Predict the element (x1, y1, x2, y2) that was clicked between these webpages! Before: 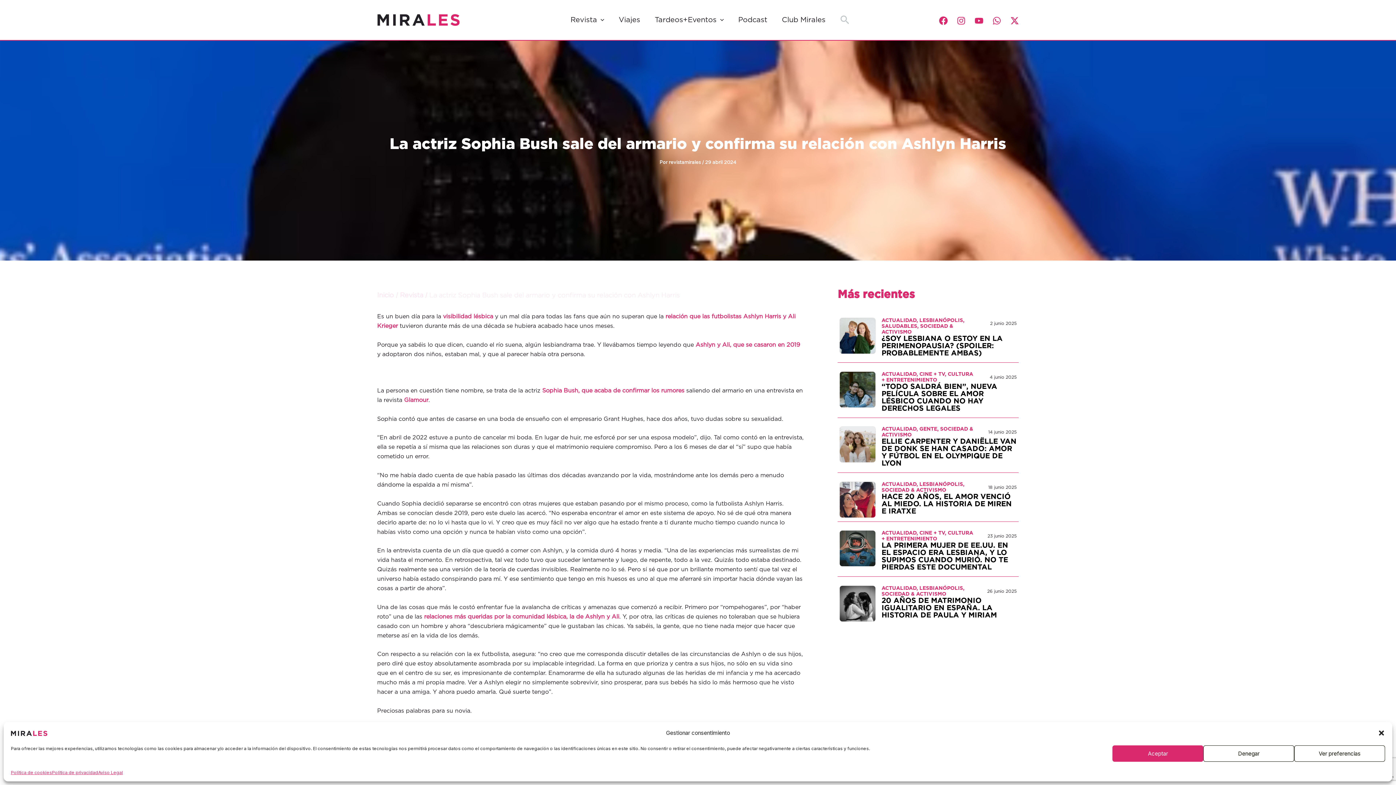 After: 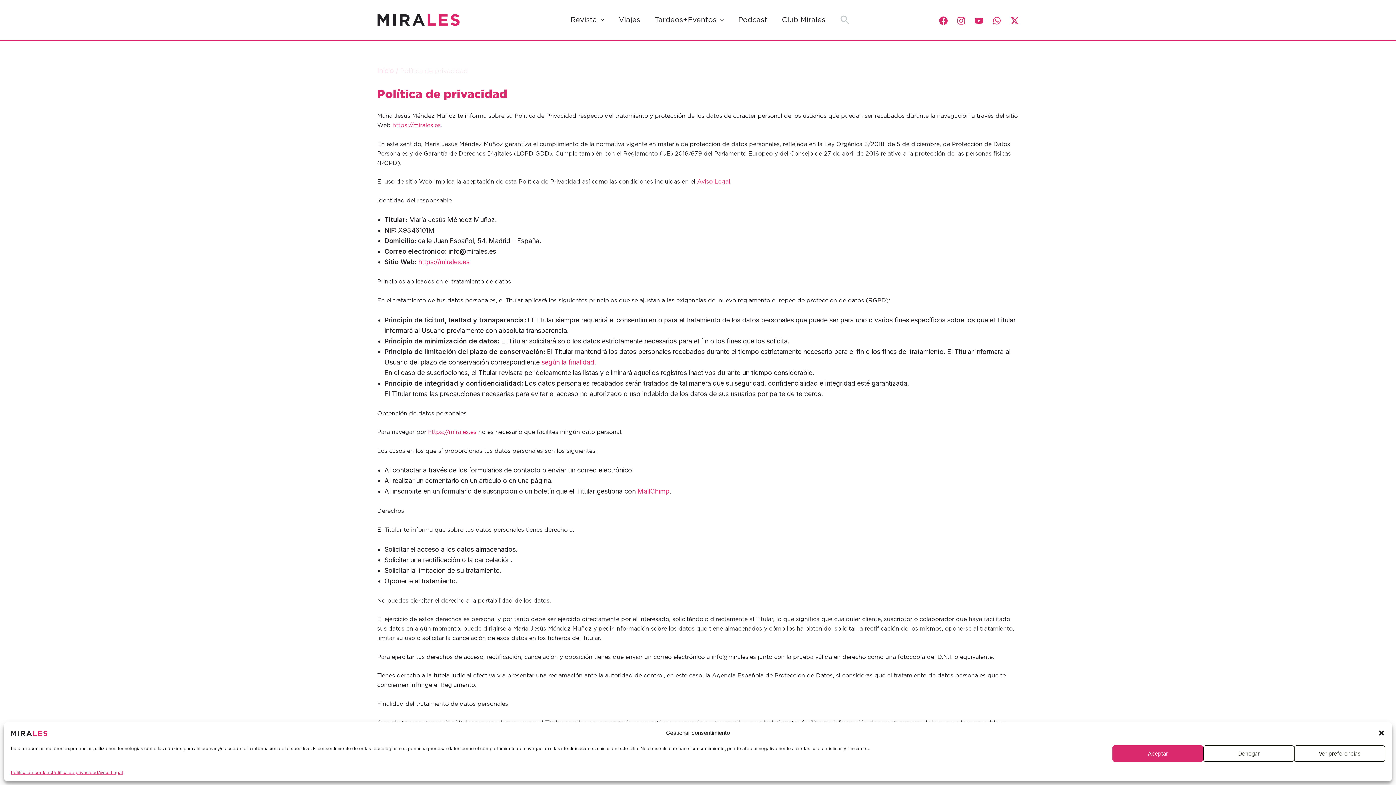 Action: label: Política de privacidad bbox: (52, 769, 98, 776)